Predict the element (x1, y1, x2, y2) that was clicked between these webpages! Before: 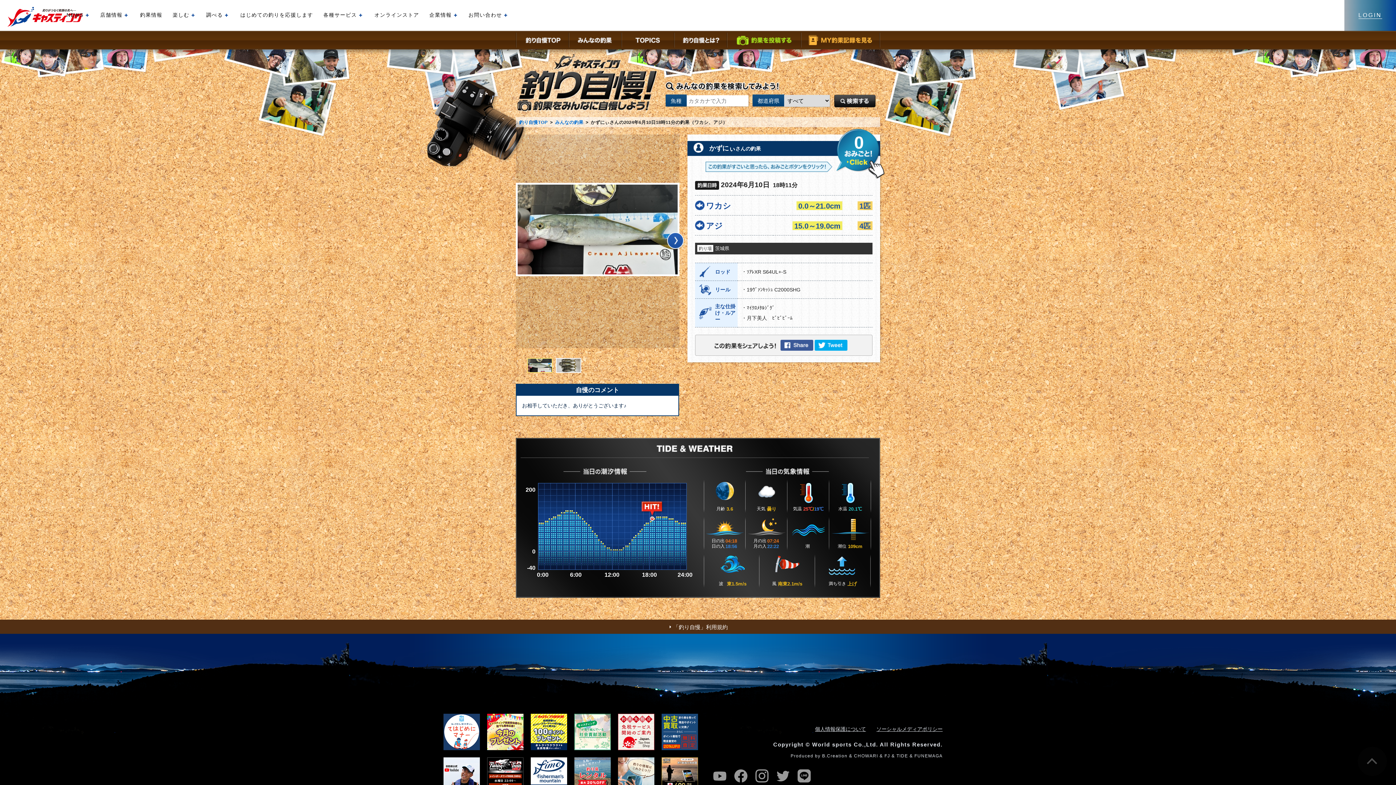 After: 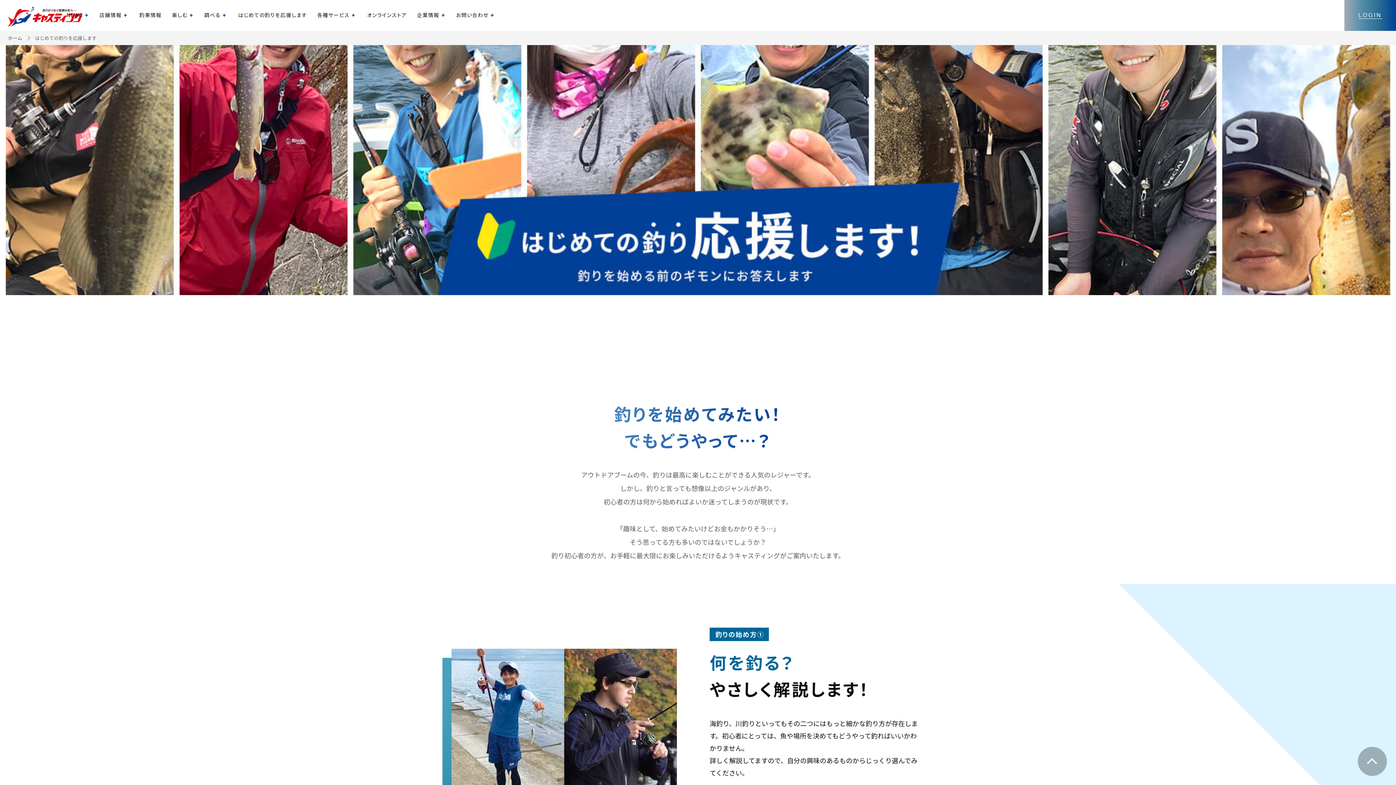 Action: label: はじめての釣りを応援します bbox: (234, 8, 318, 22)